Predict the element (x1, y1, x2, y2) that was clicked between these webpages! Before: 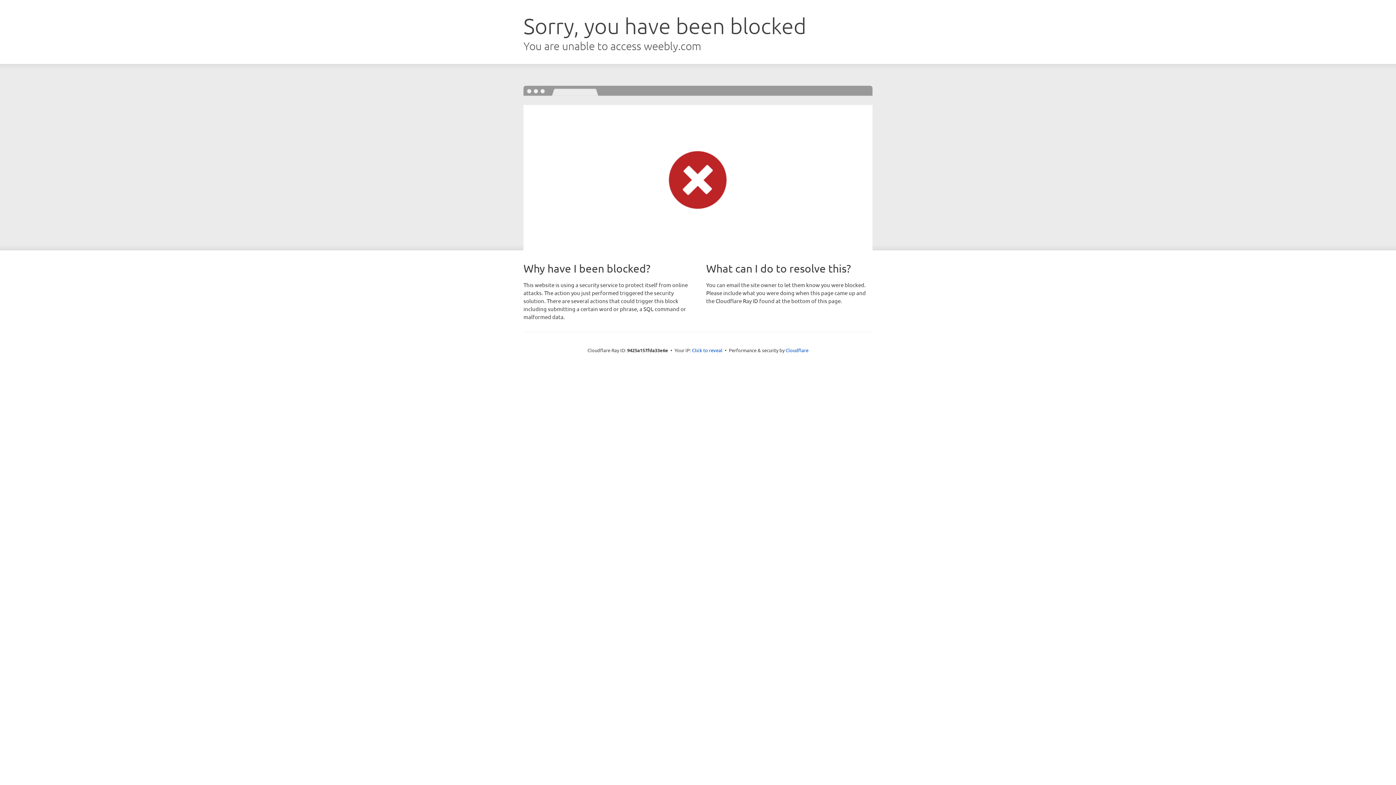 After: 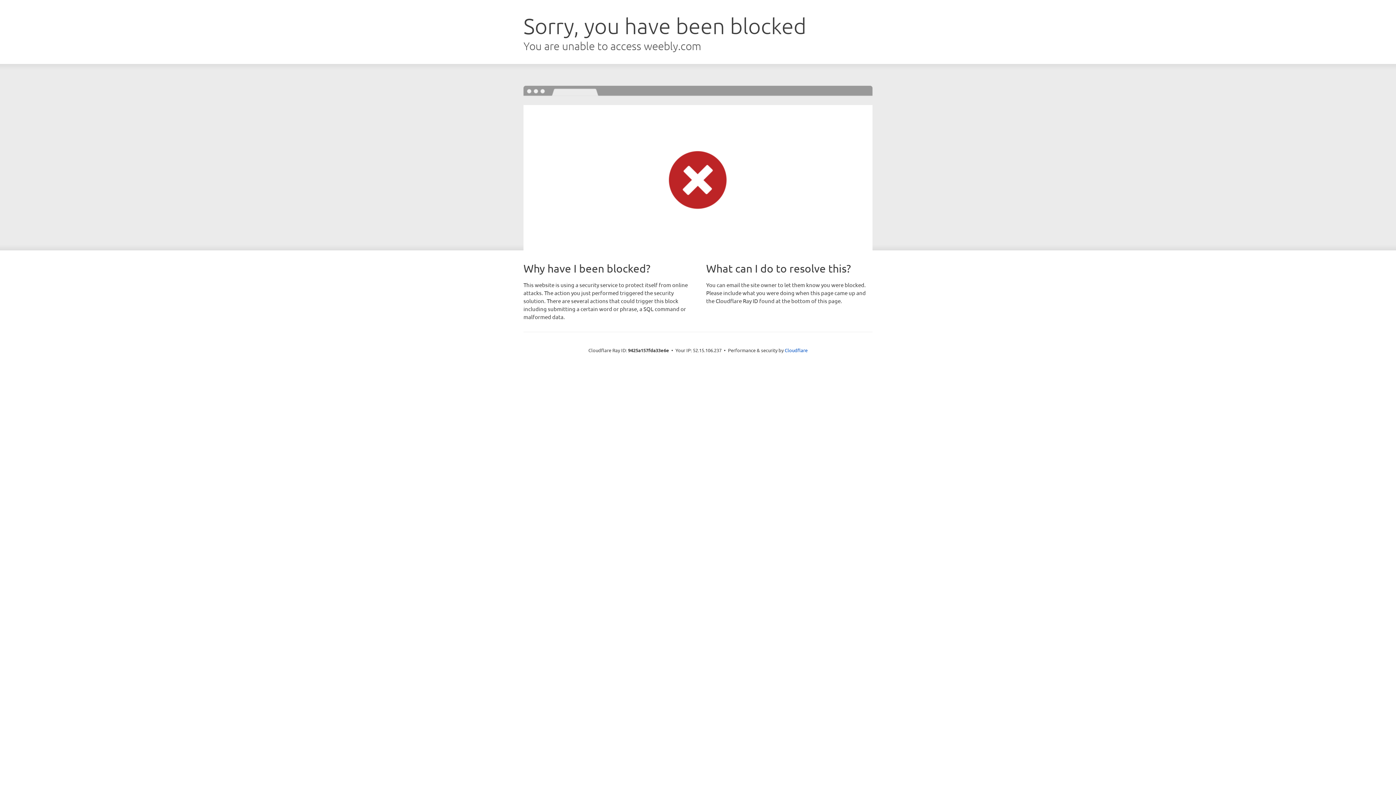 Action: label: Click to reveal bbox: (692, 346, 722, 353)